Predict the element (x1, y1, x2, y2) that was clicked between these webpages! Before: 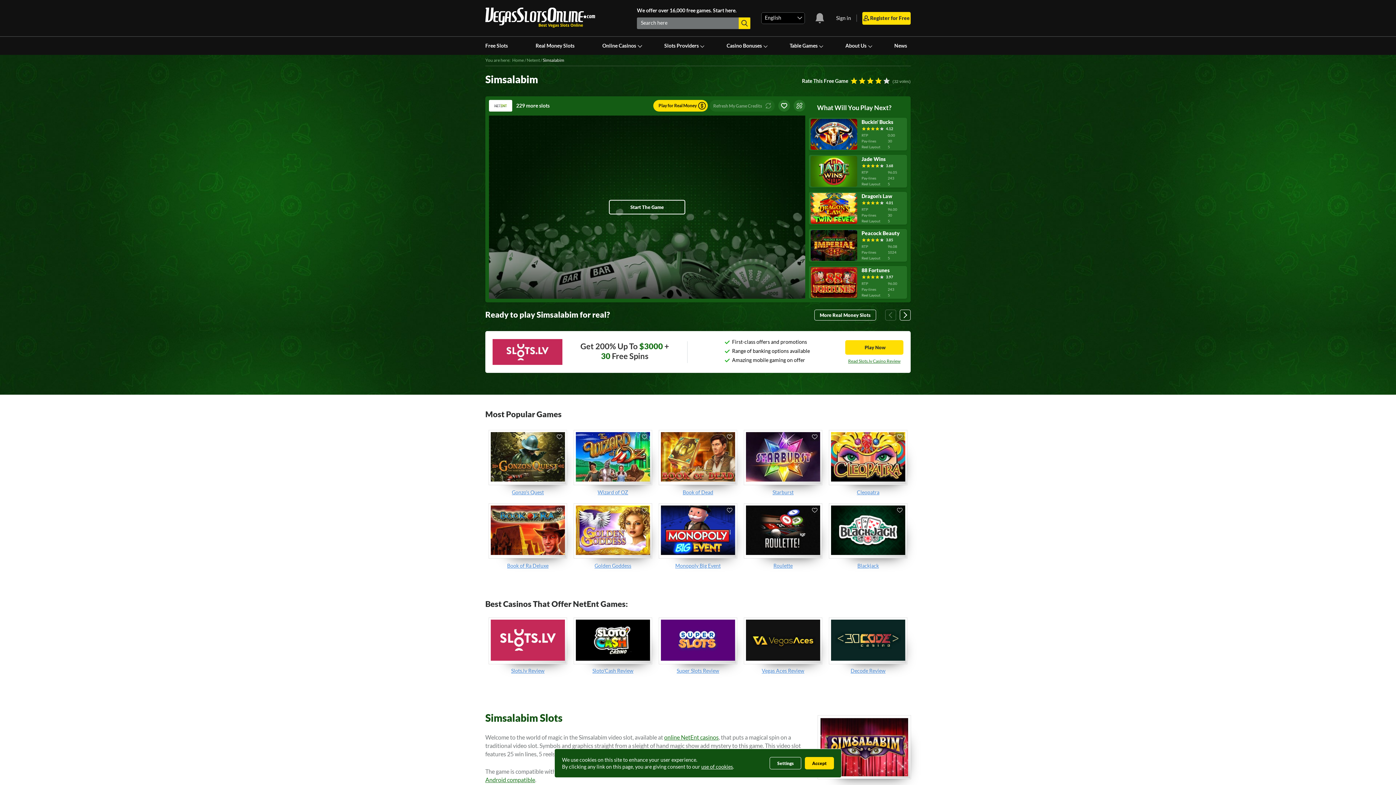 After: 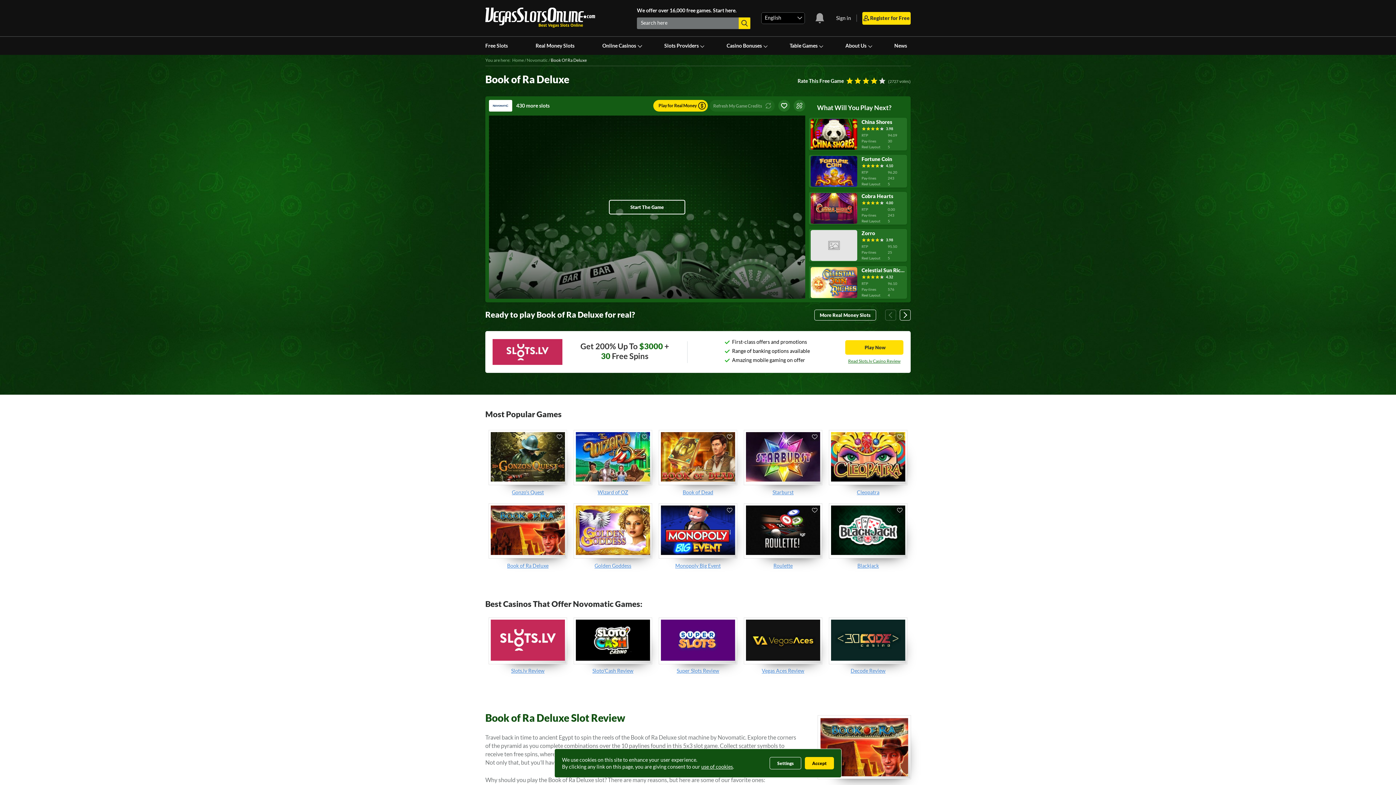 Action: bbox: (485, 562, 570, 570) label: Book of Ra Deluxe